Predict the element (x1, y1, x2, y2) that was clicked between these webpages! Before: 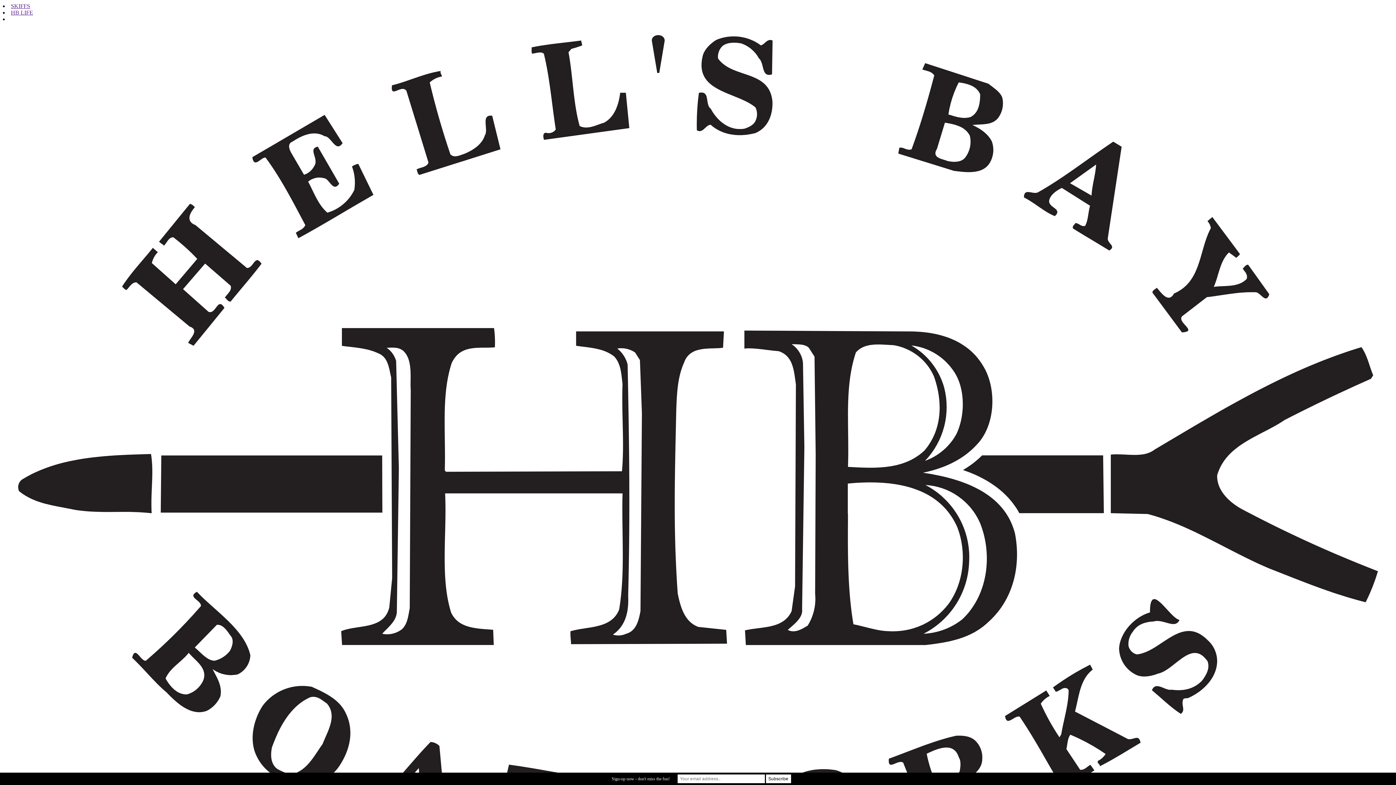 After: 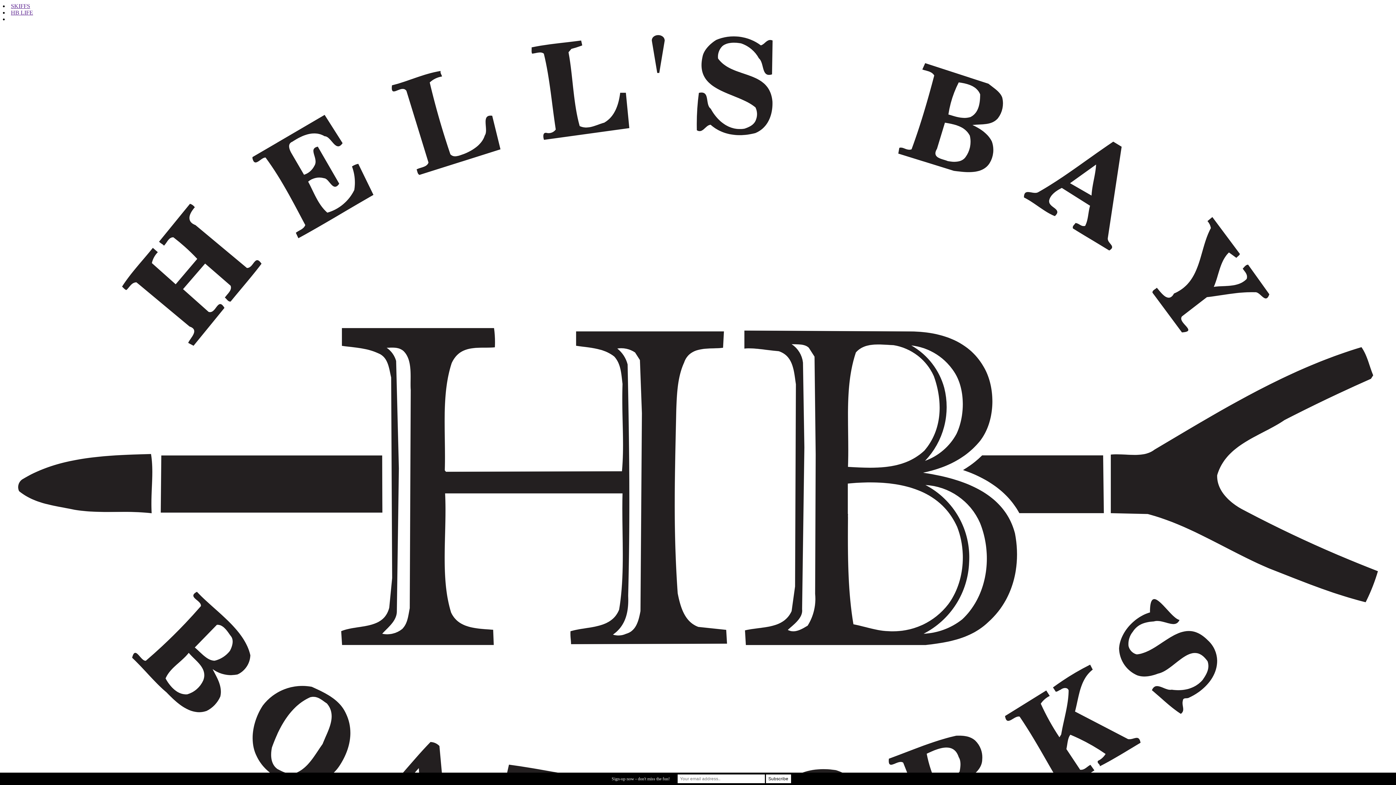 Action: bbox: (10, 9, 33, 15) label: HB LIFE